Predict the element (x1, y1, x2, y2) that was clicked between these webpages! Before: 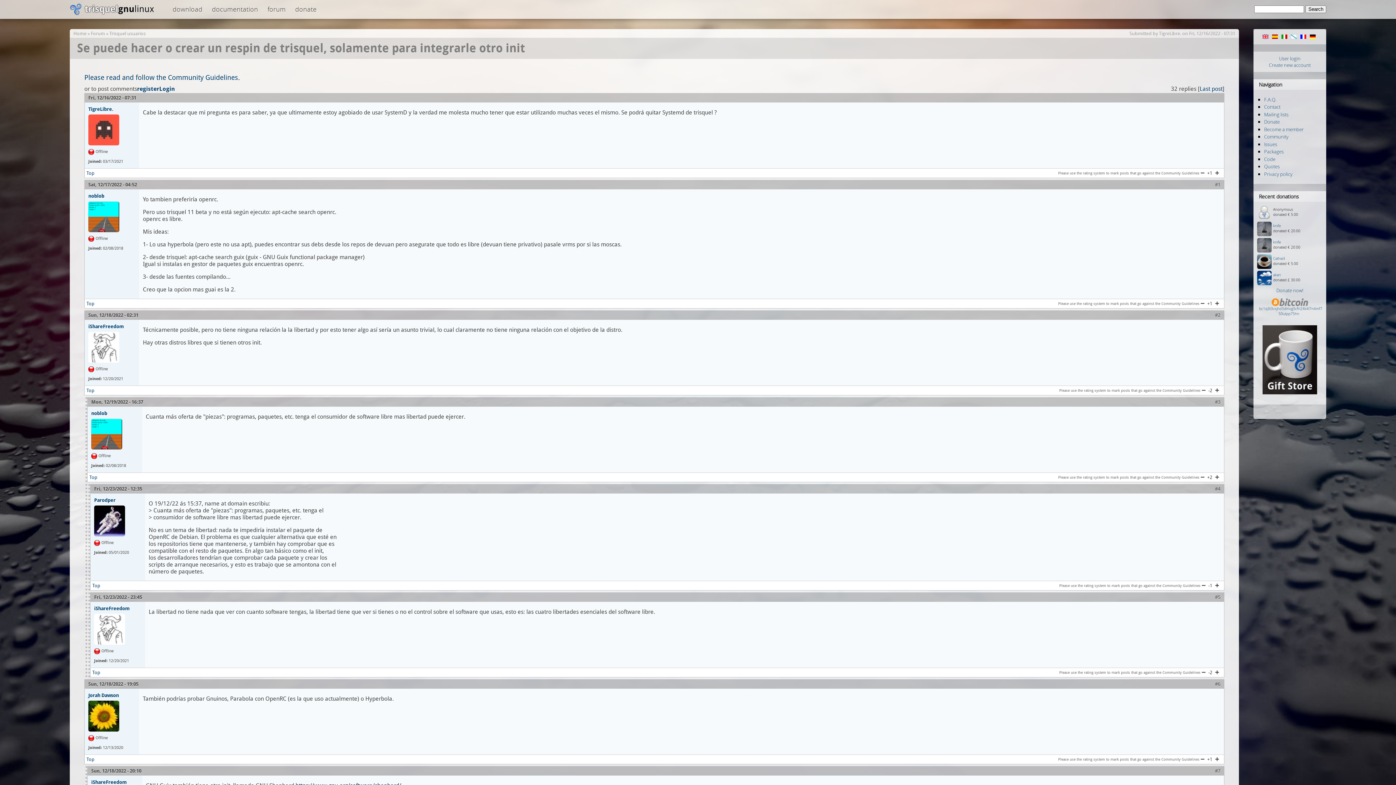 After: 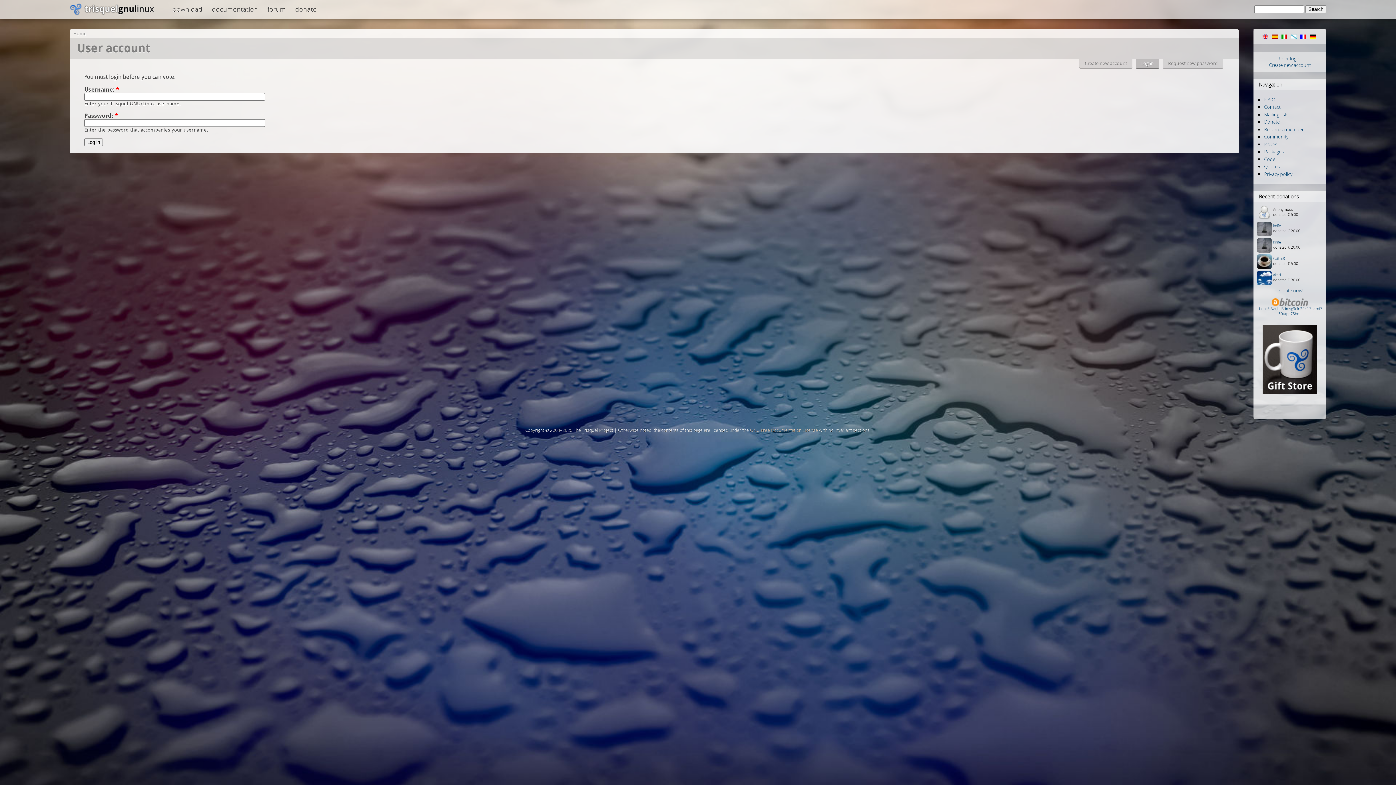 Action: bbox: (1200, 669, 1206, 675) label: -1